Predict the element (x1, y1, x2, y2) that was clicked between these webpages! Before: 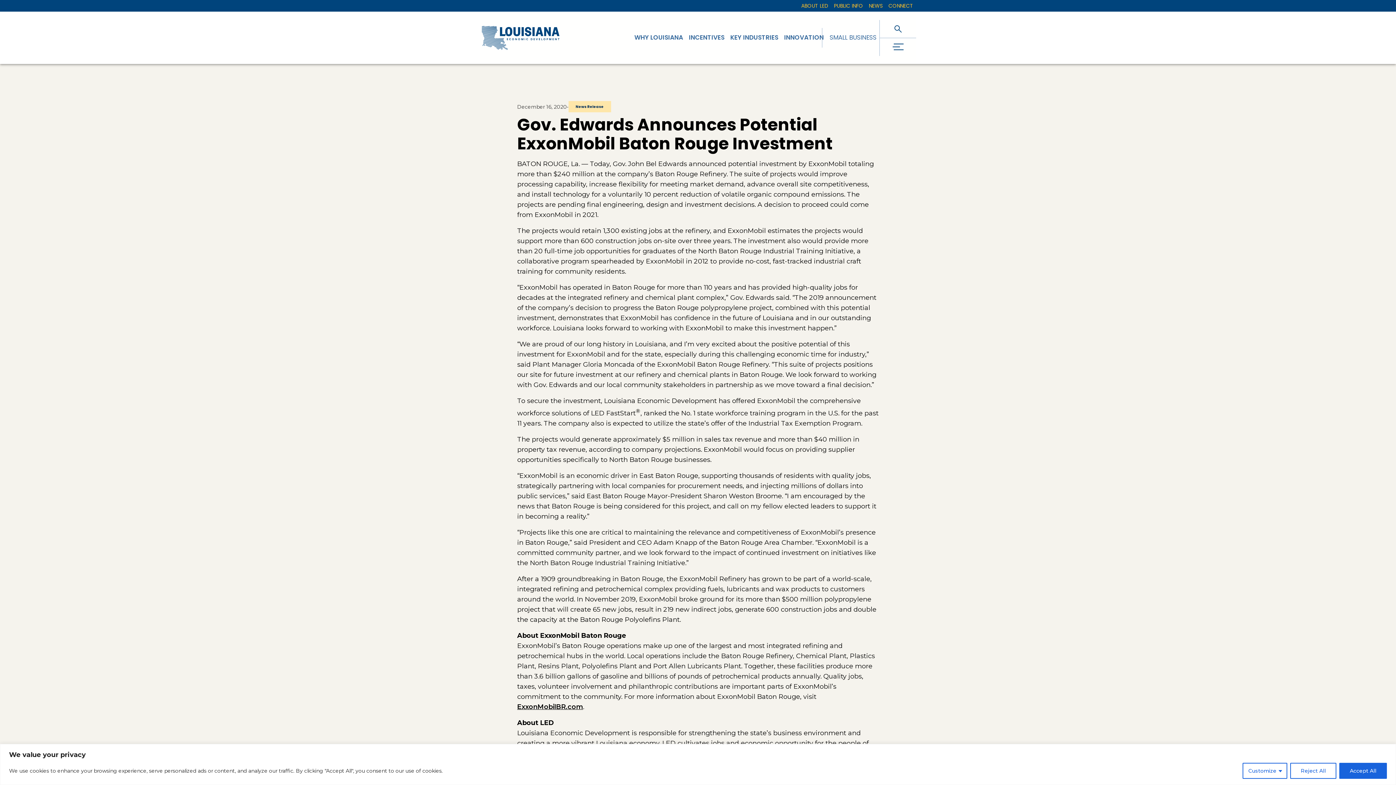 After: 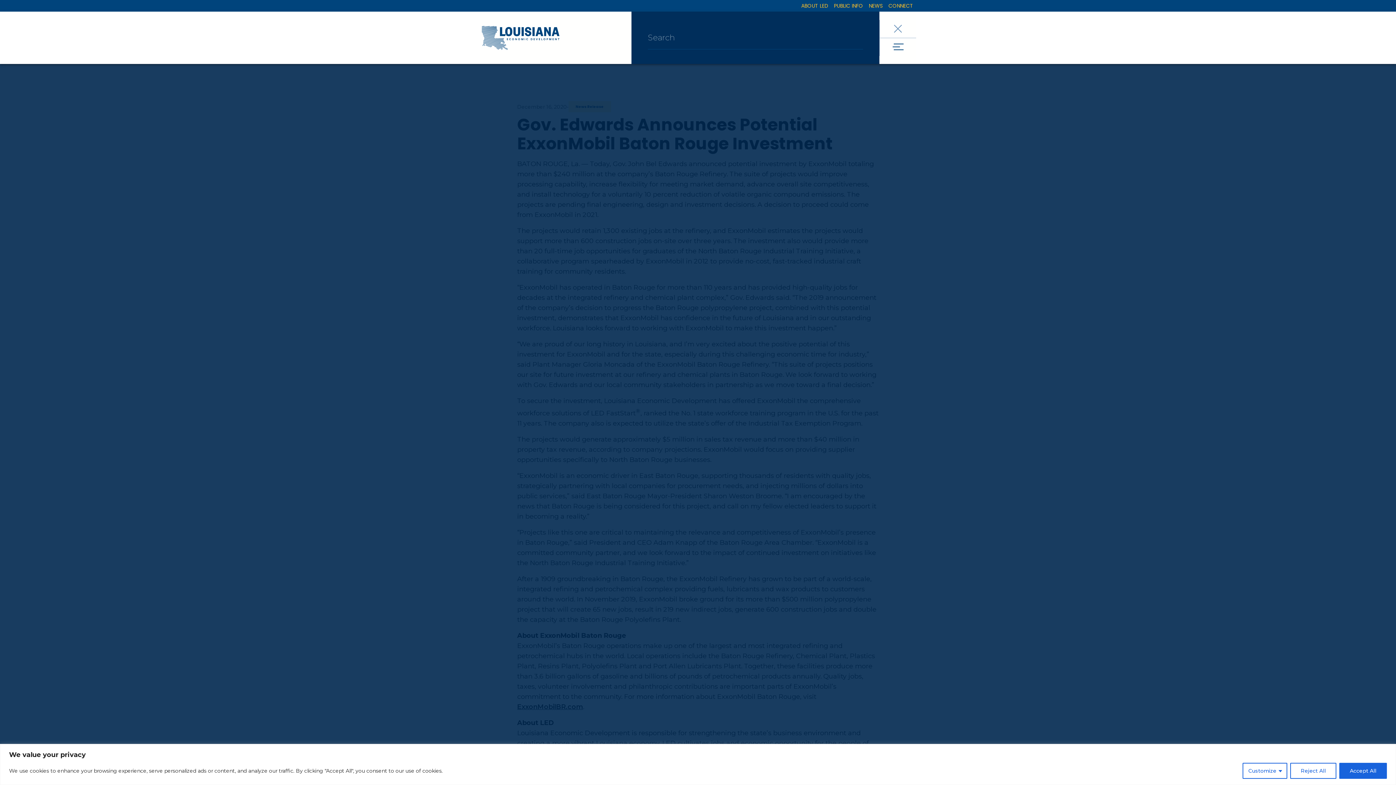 Action: label: open search bbox: (880, 19, 916, 37)